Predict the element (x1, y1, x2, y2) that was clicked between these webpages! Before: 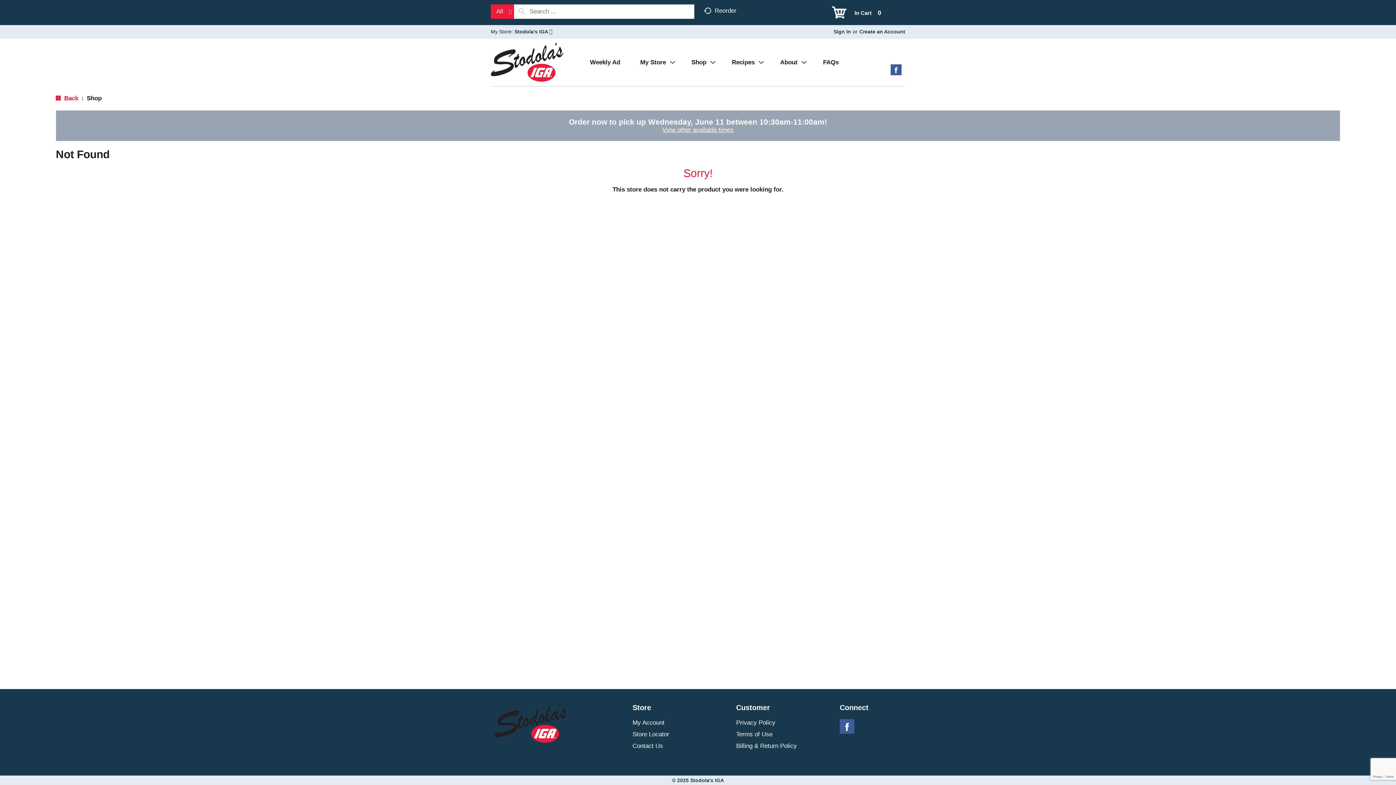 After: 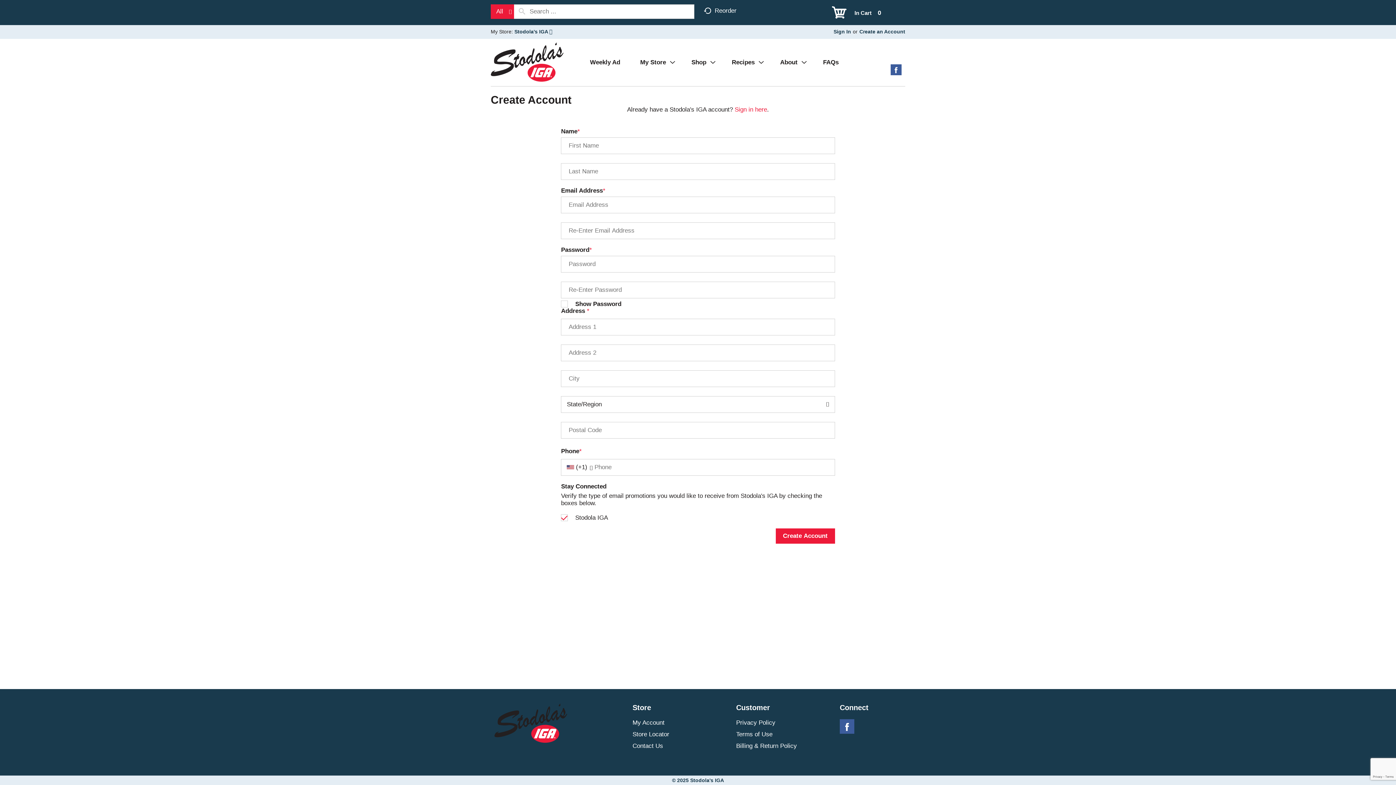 Action: label: Create an Account bbox: (859, 27, 905, 33)